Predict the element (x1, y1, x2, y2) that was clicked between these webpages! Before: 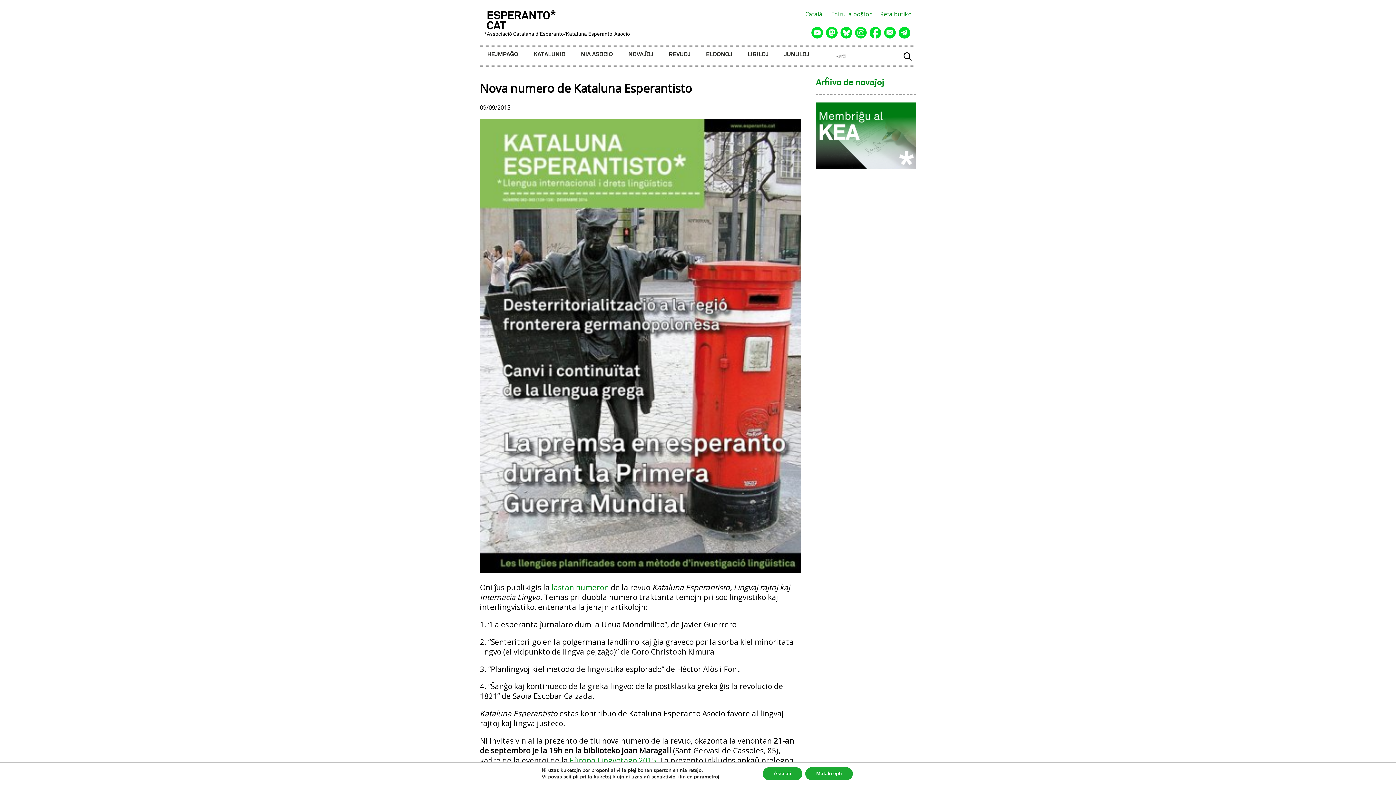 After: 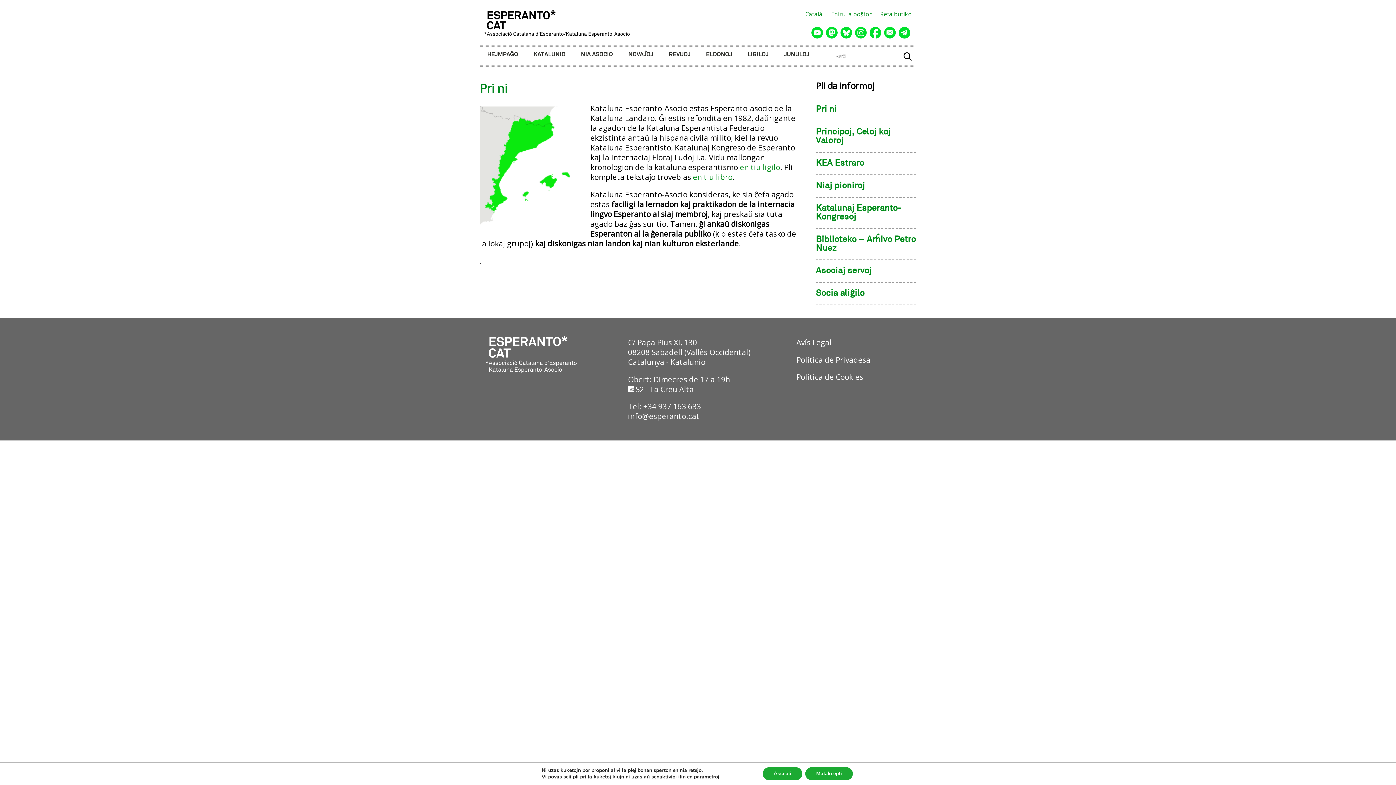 Action: label: NIA ASOCIO bbox: (576, 47, 623, 62)